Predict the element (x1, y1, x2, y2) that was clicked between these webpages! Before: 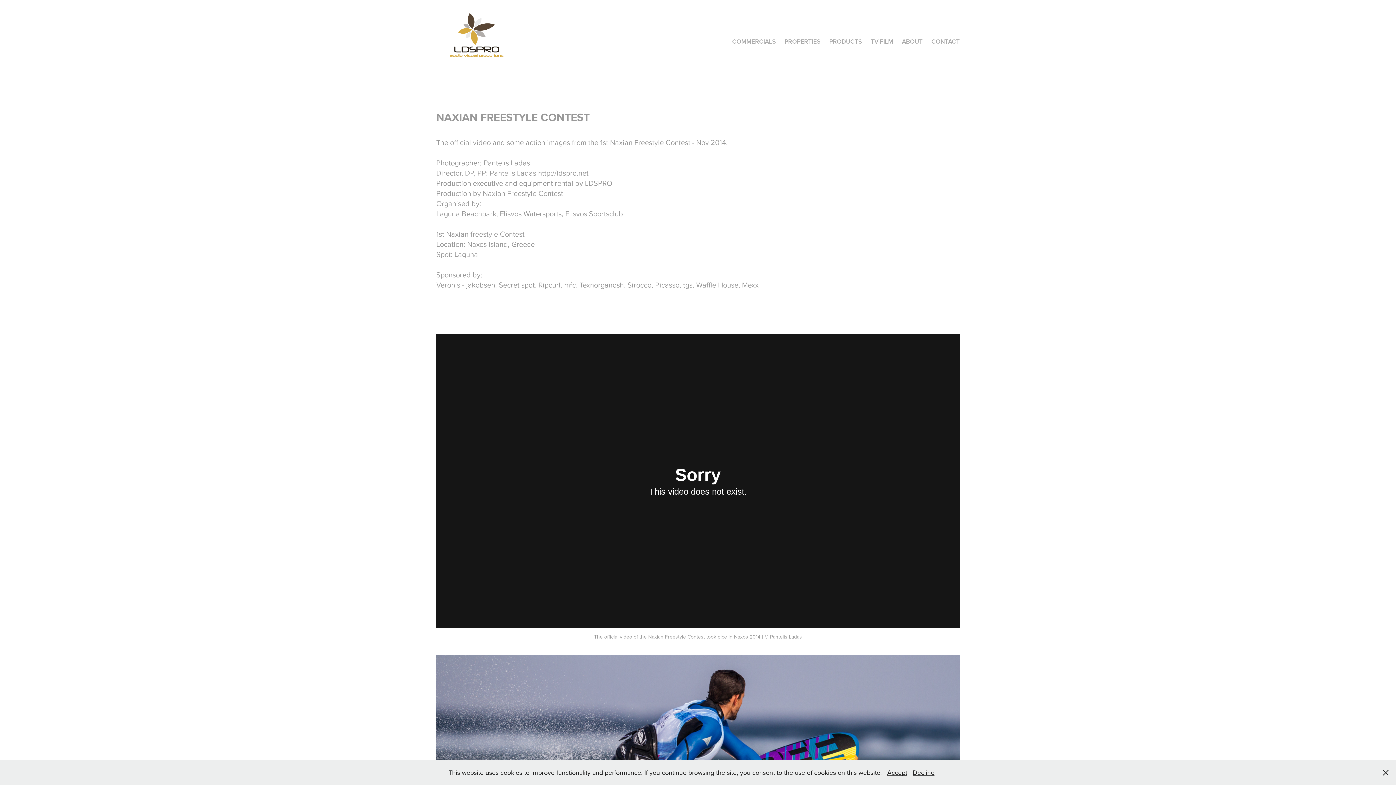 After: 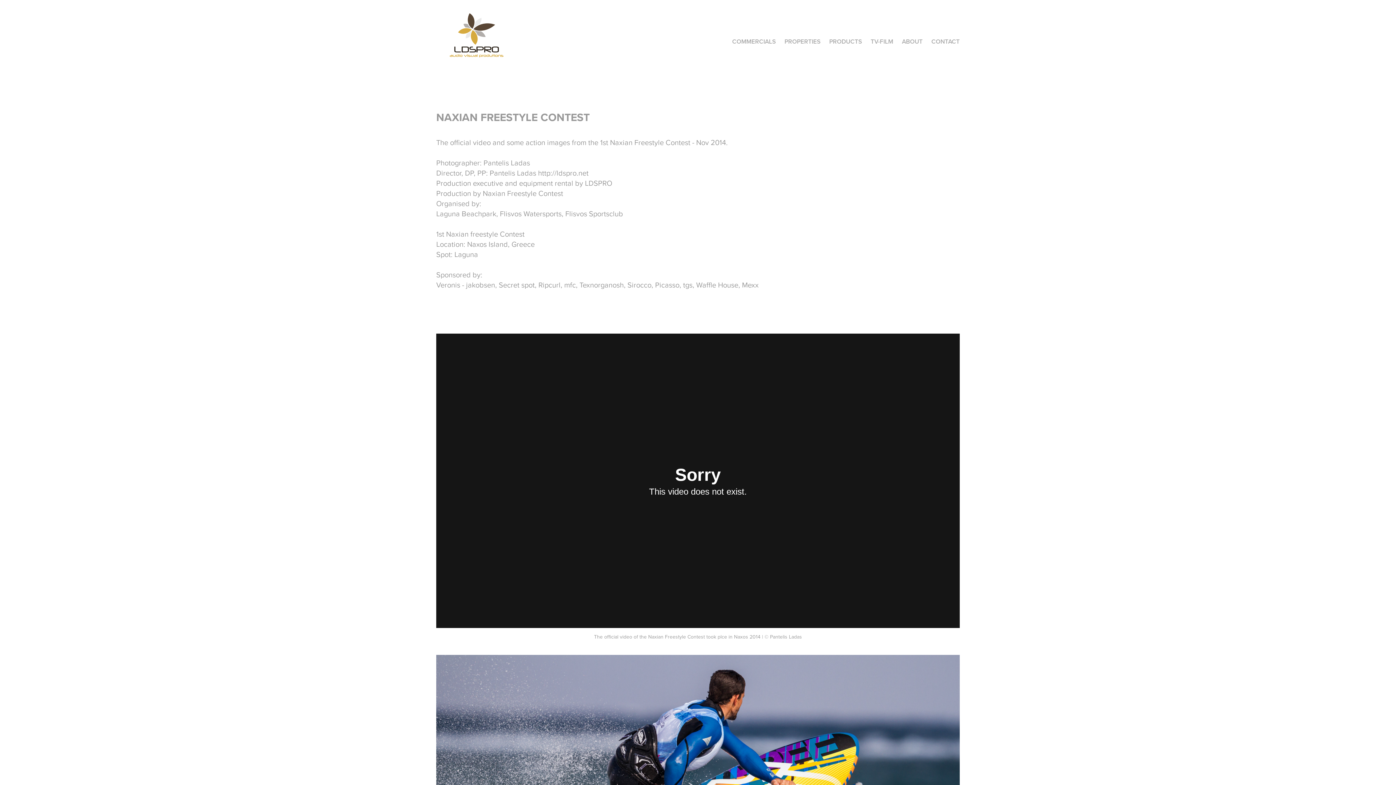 Action: label: Accept bbox: (887, 768, 907, 777)